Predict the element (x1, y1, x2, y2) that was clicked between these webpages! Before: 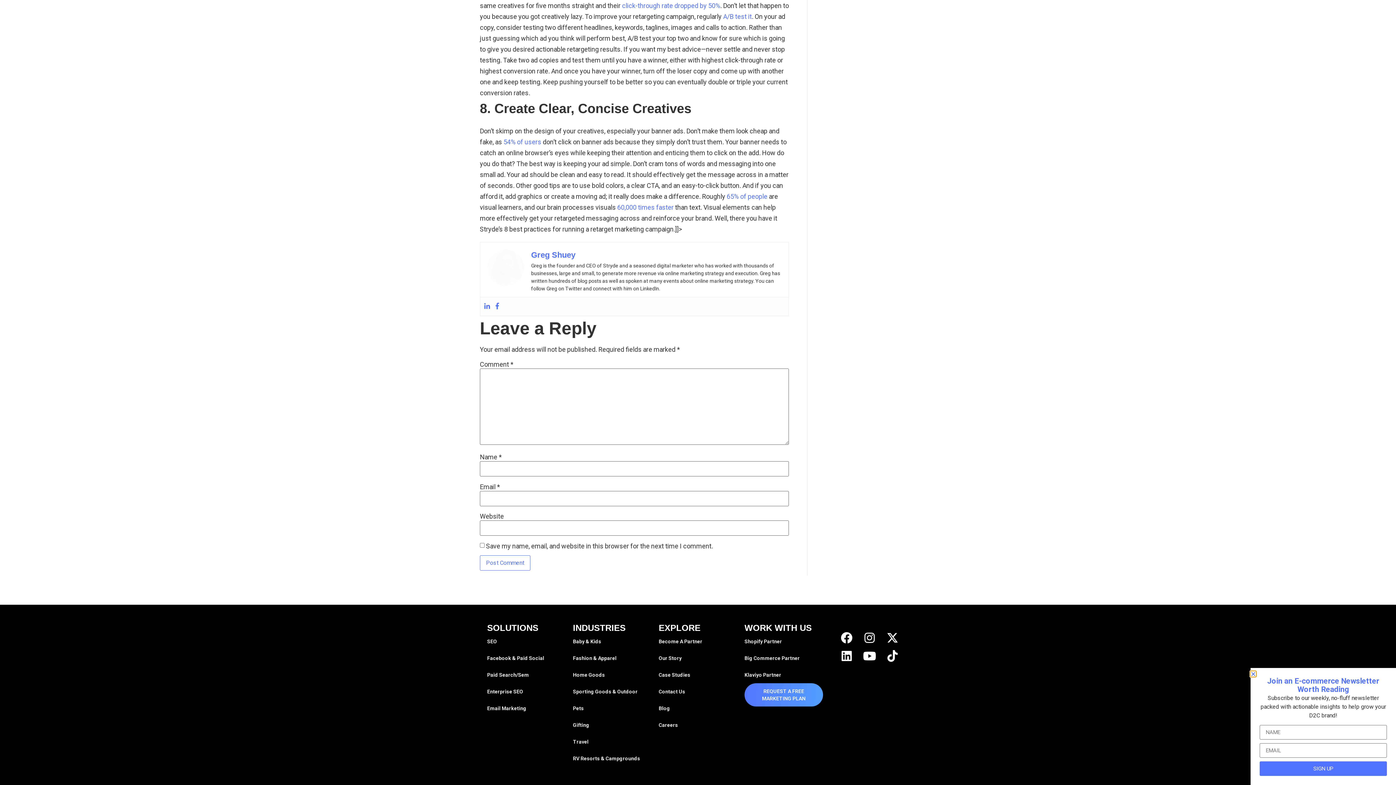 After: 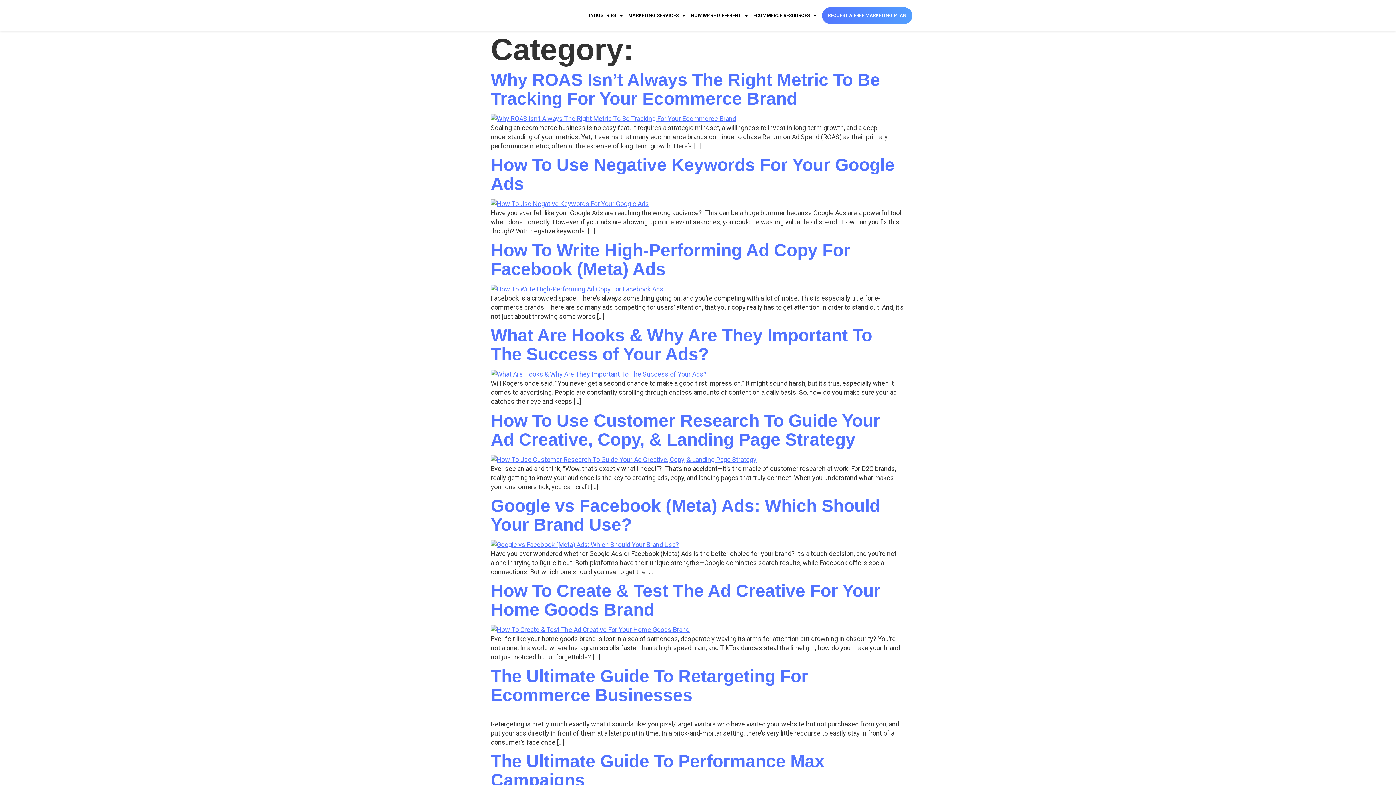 Action: bbox: (818, 426, 912, 437) label: PPC